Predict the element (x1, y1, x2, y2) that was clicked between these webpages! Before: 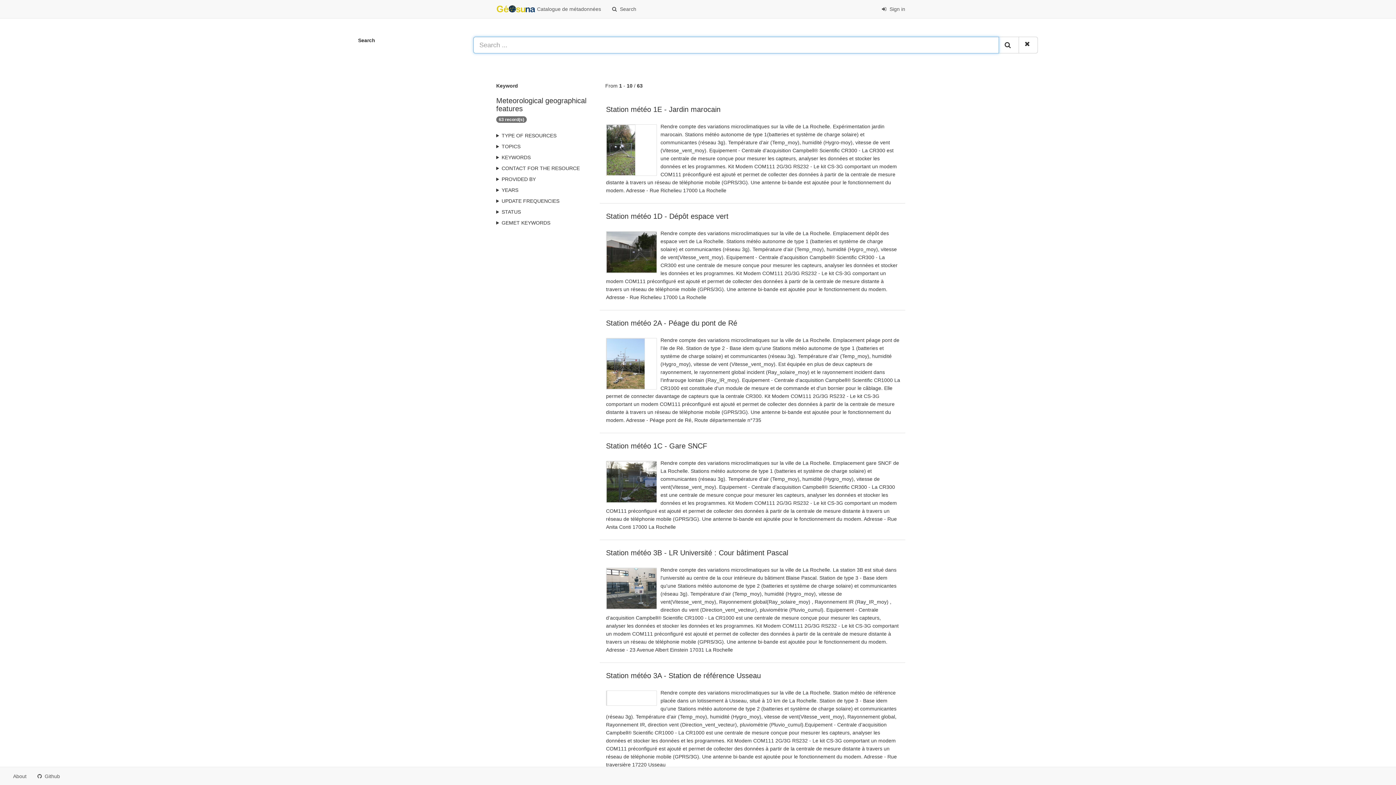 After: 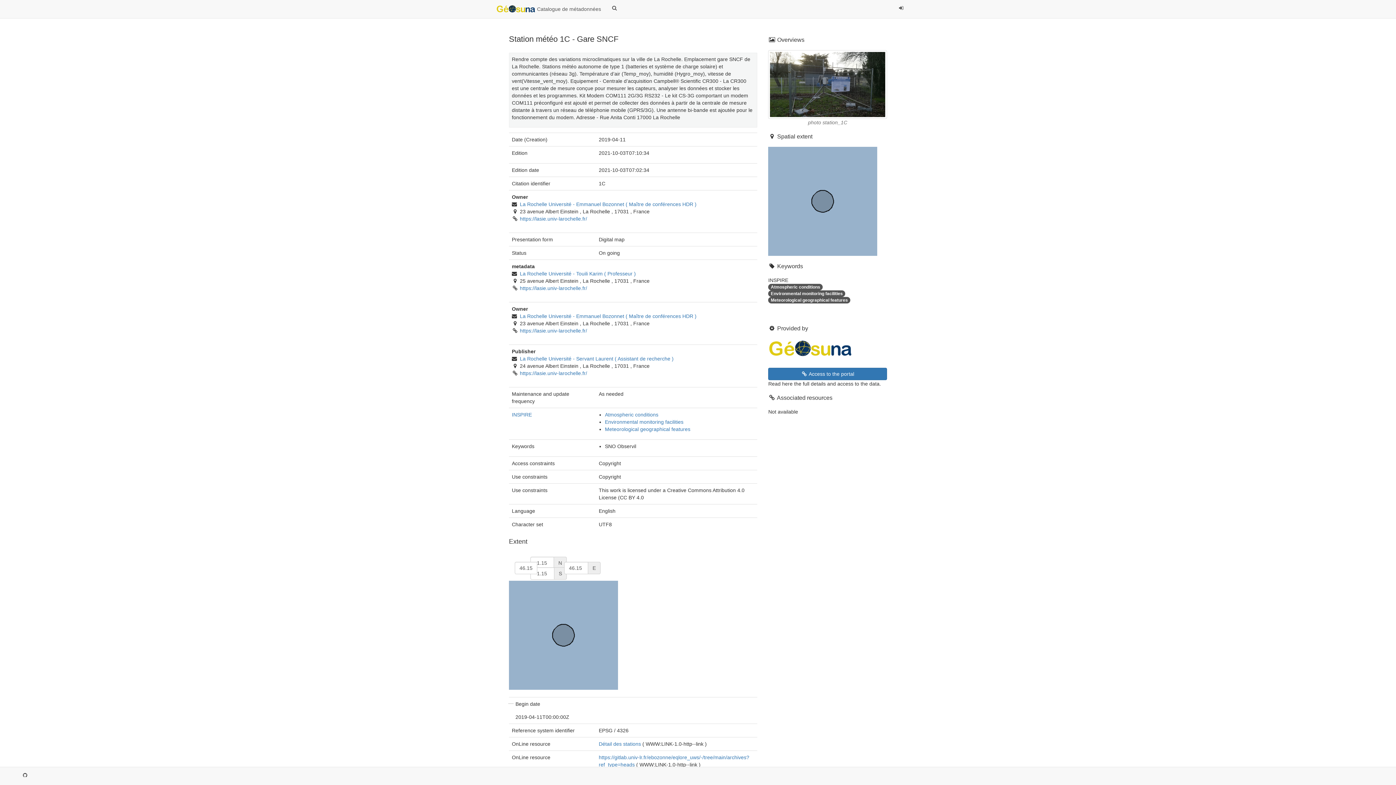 Action: label: Station météo 1C - Gare SNCF bbox: (606, 442, 707, 450)